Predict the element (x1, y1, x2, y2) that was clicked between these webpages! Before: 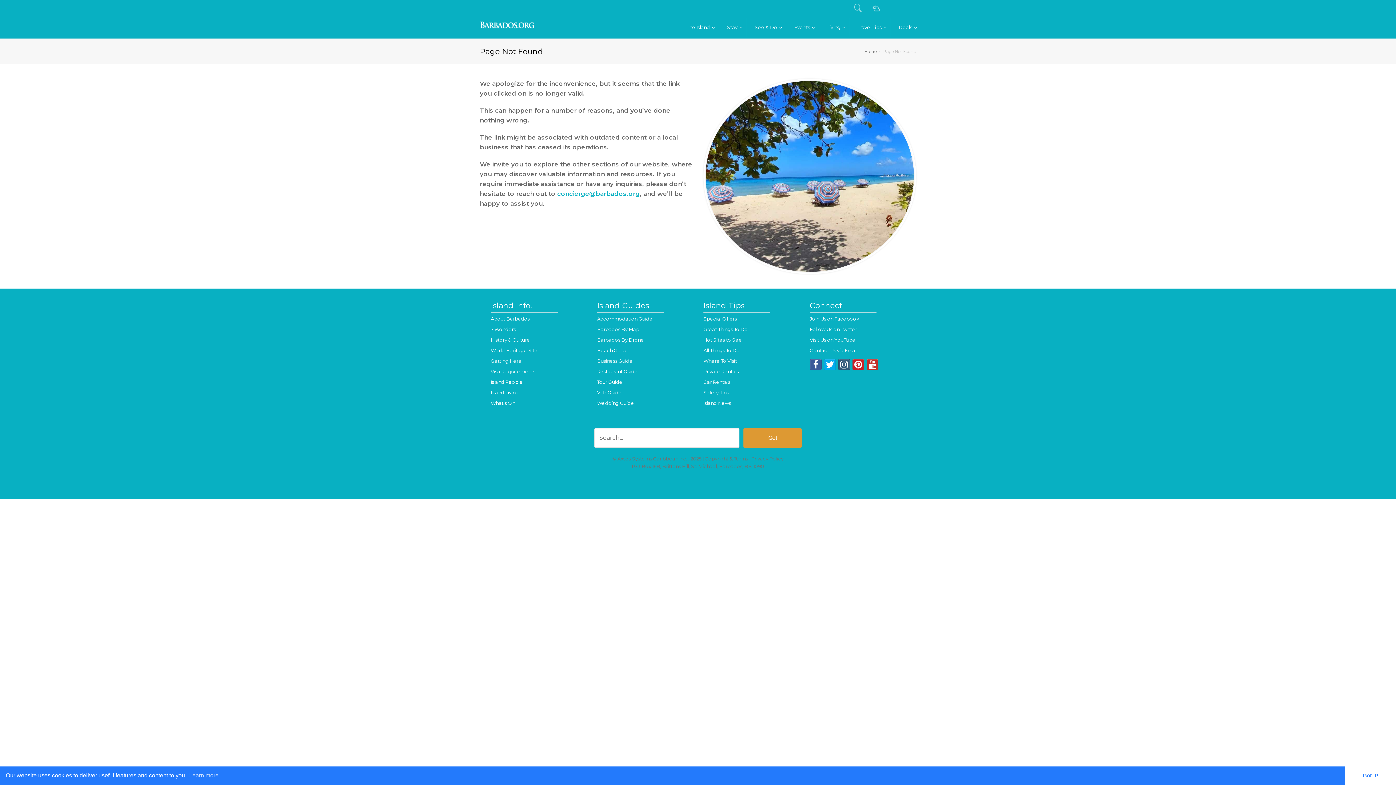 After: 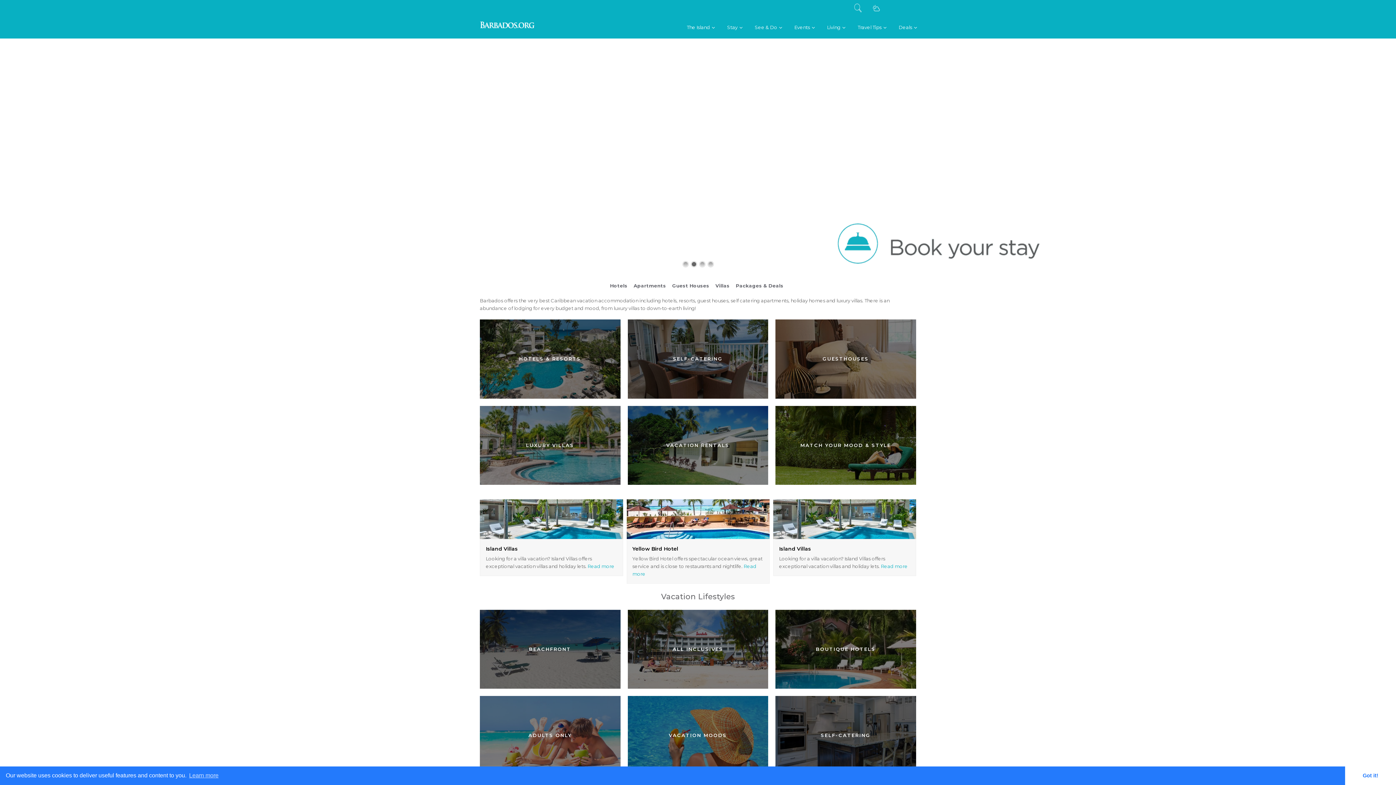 Action: bbox: (597, 316, 652, 321) label: Accommodation Guide